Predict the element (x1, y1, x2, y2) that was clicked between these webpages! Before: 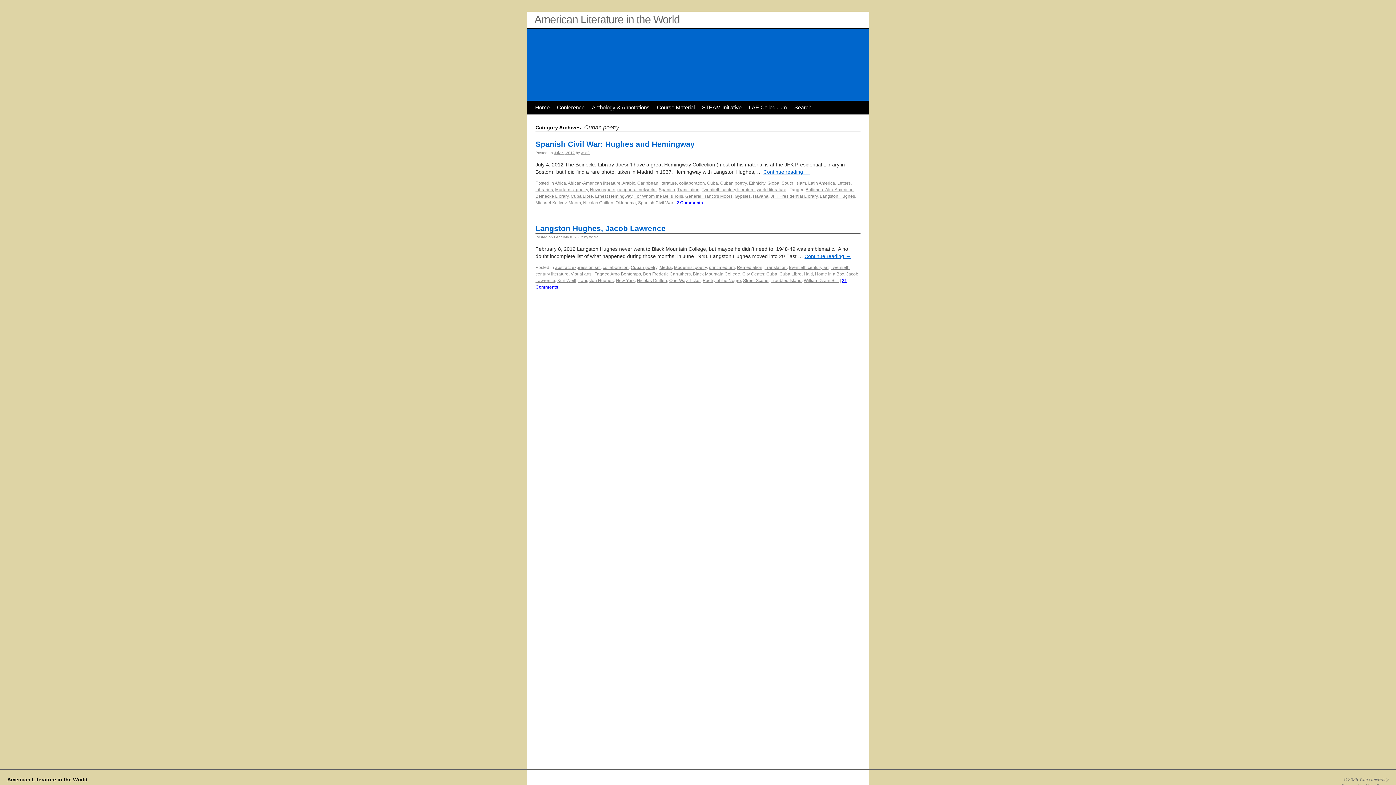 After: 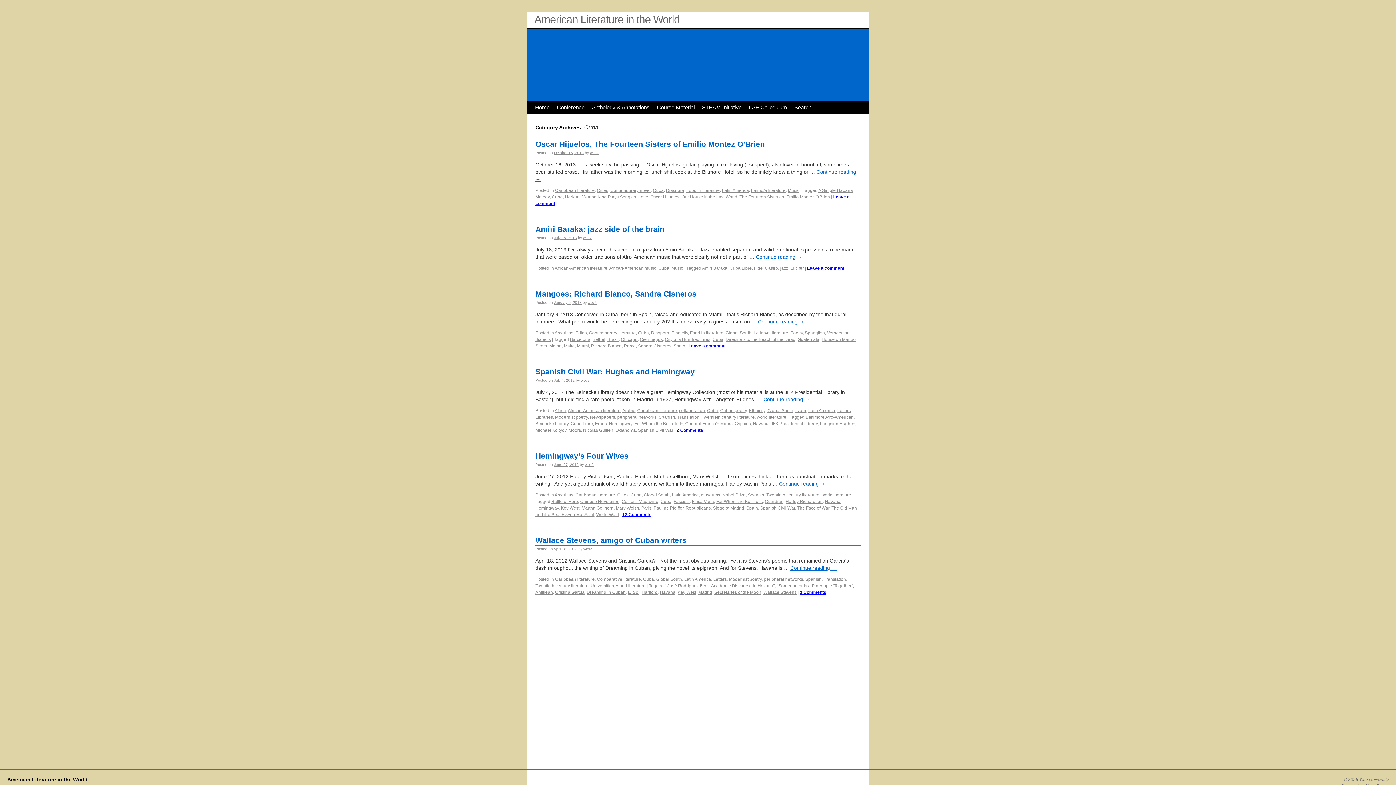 Action: bbox: (707, 180, 718, 185) label: Cuba